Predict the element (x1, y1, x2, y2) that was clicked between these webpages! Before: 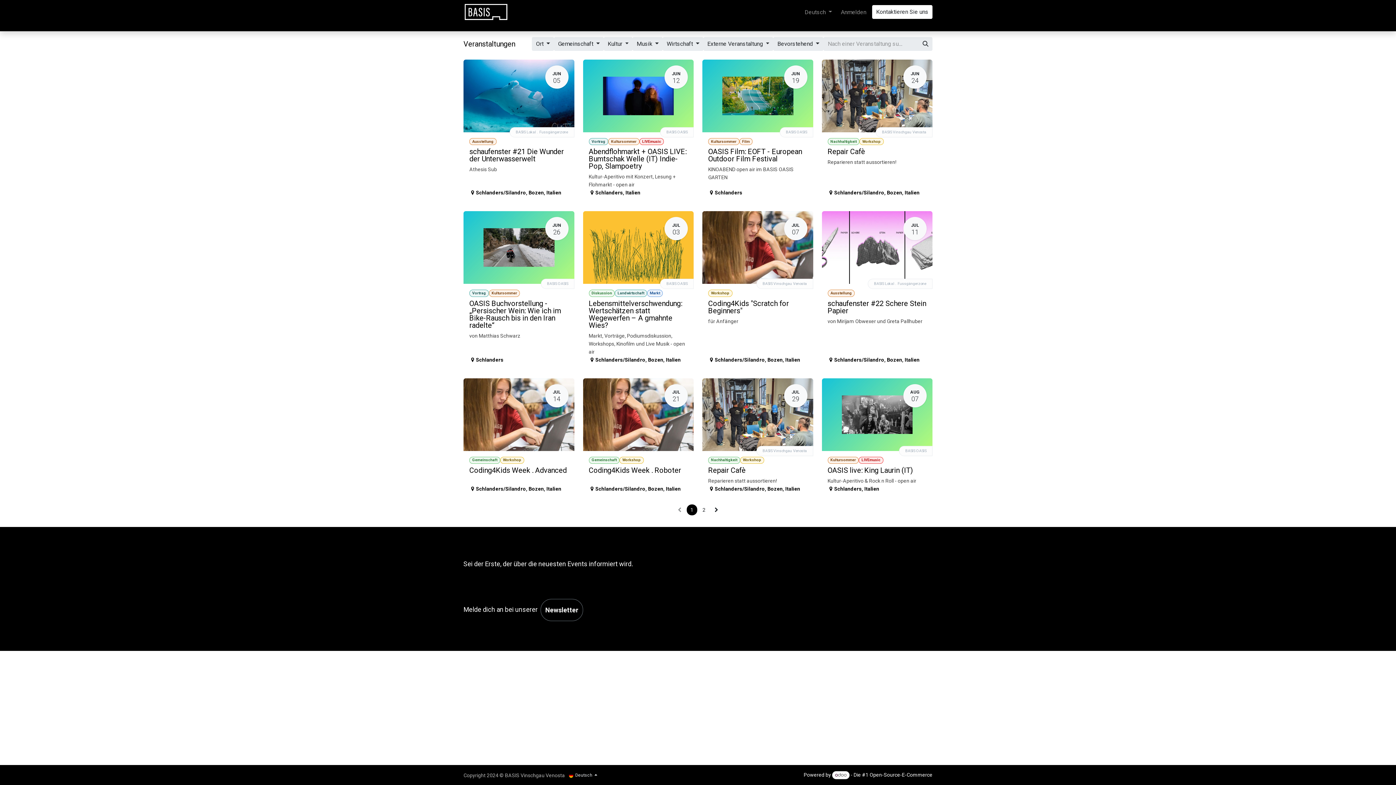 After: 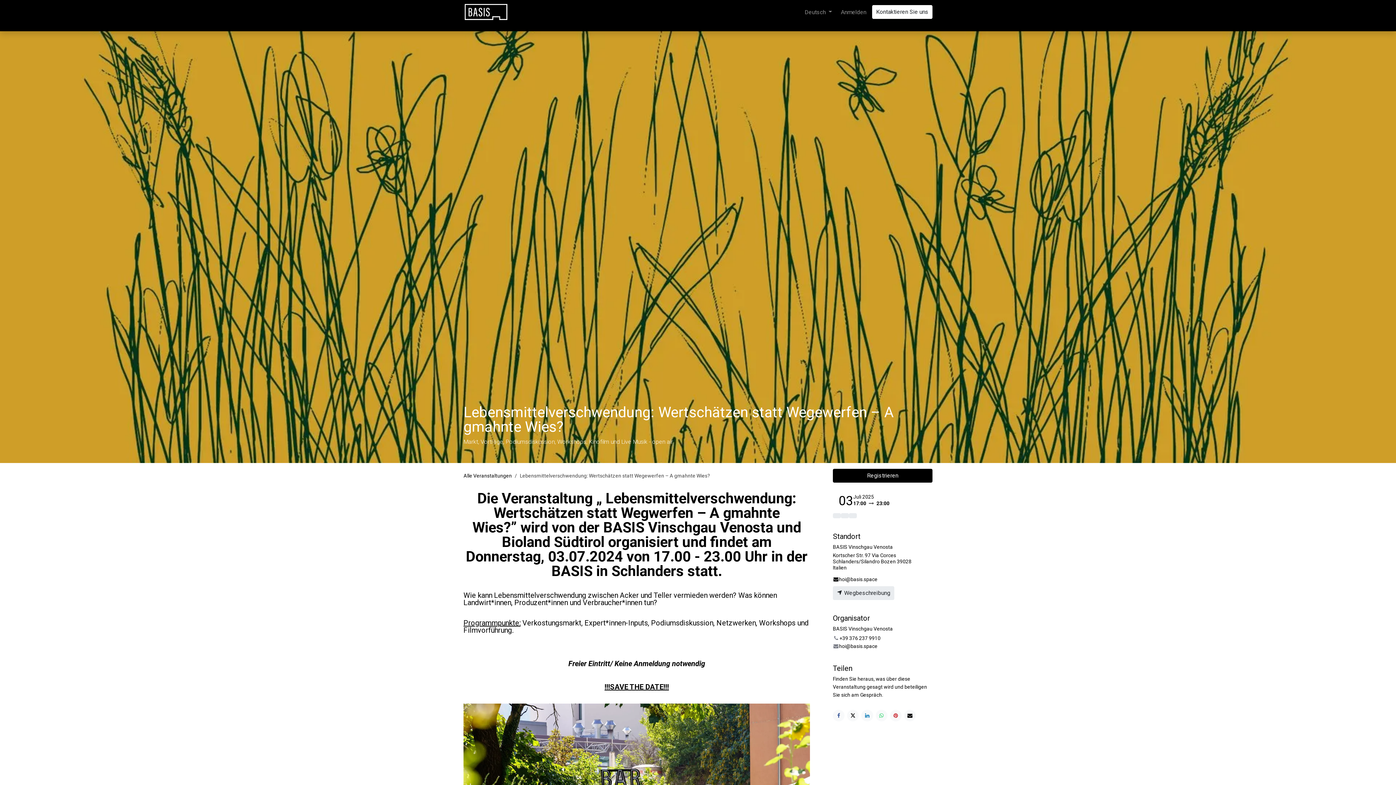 Action: label: JUL
03
Diskussion
Landwirtschaft
Markt
Lebensmittelverschwendung: Wertschätzen statt Wegewerfen – A gmahnte Wies?
Markt, Vorträge, Podiumsdiskussion, Workshops, Kinofilm und Live Musik - open air
BASIS OASIS
Schlanders/Silandro, Bozen, Italien bbox: (583, 211, 693, 369)